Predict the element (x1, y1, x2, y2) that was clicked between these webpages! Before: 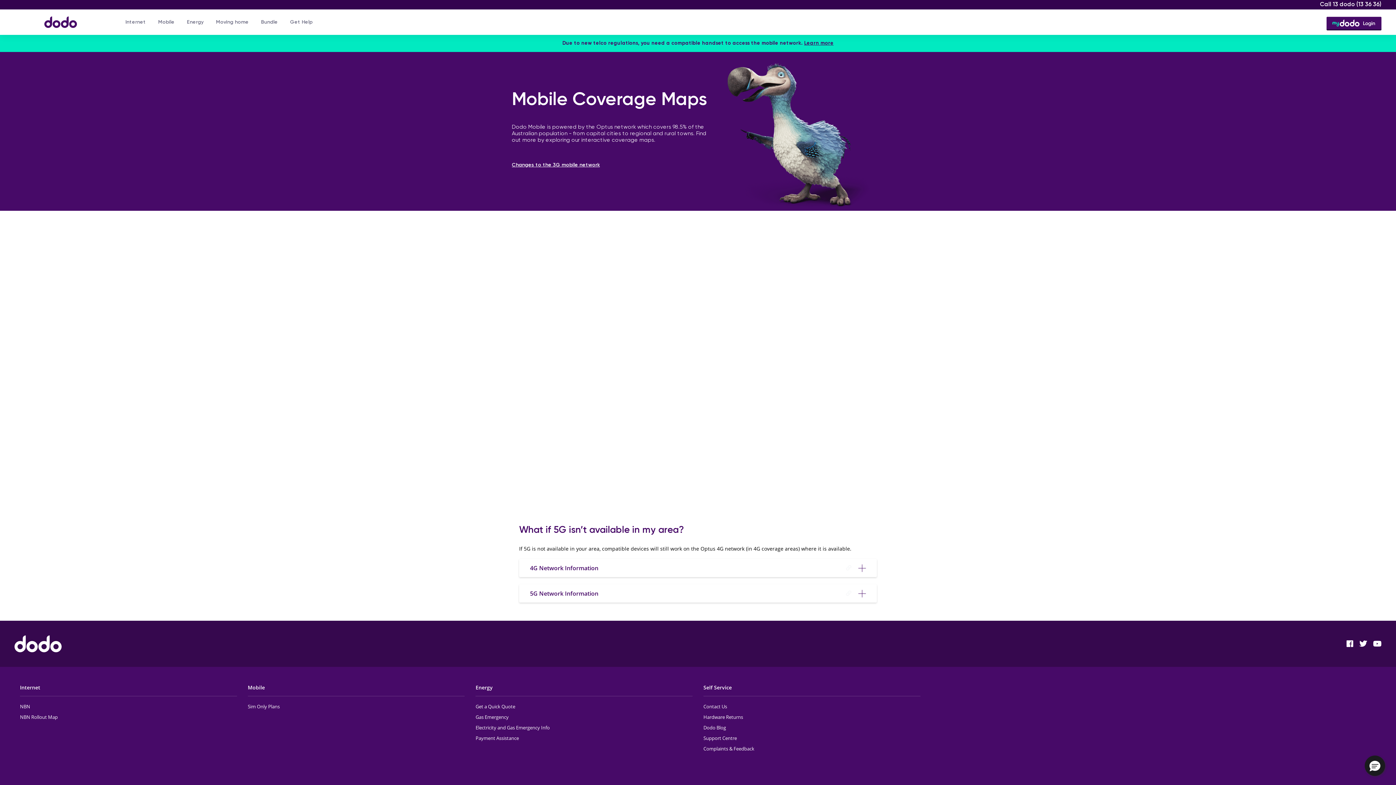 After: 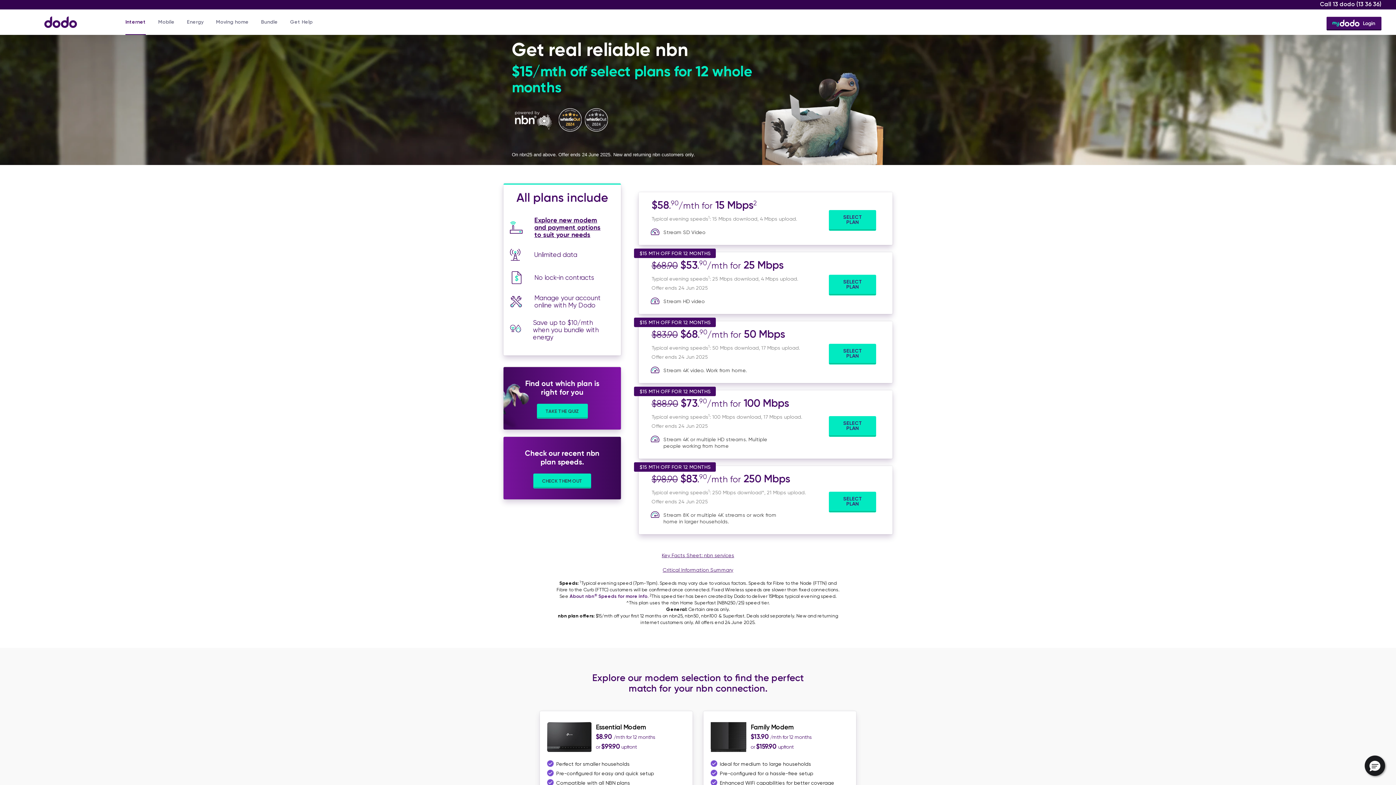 Action: label: Internet bbox: (20, 684, 40, 691)